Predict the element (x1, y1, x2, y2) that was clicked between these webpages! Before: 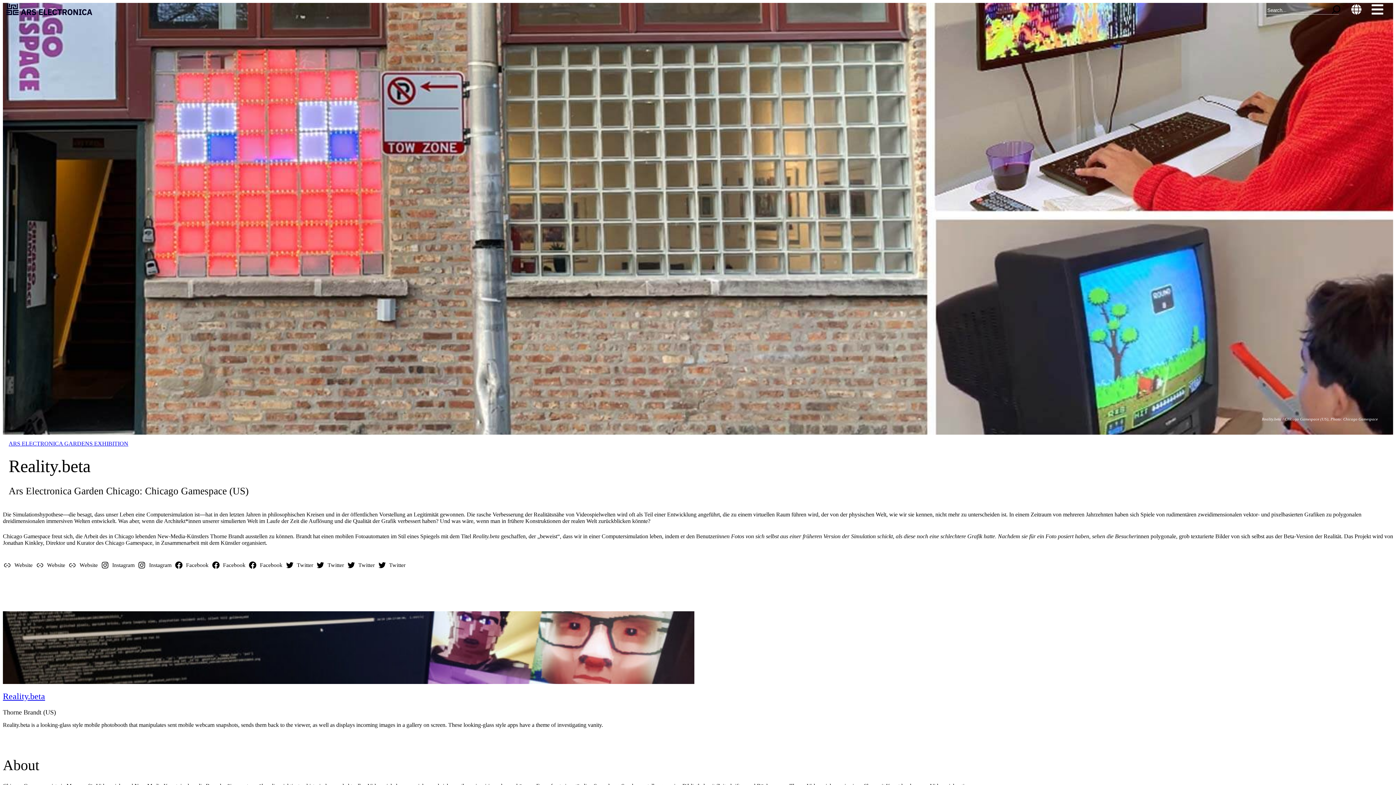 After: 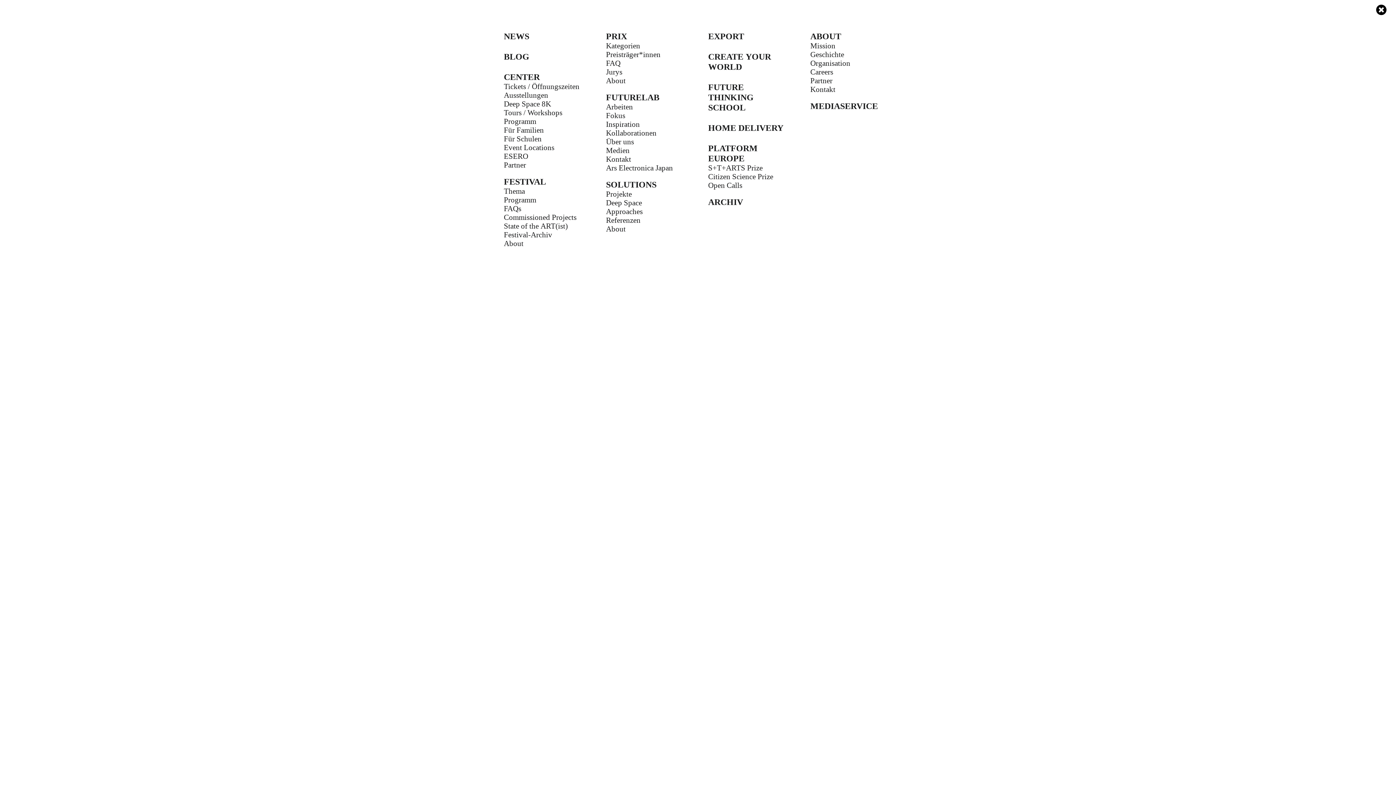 Action: bbox: (1372, 3, 1383, 15) label: Toggle navigation